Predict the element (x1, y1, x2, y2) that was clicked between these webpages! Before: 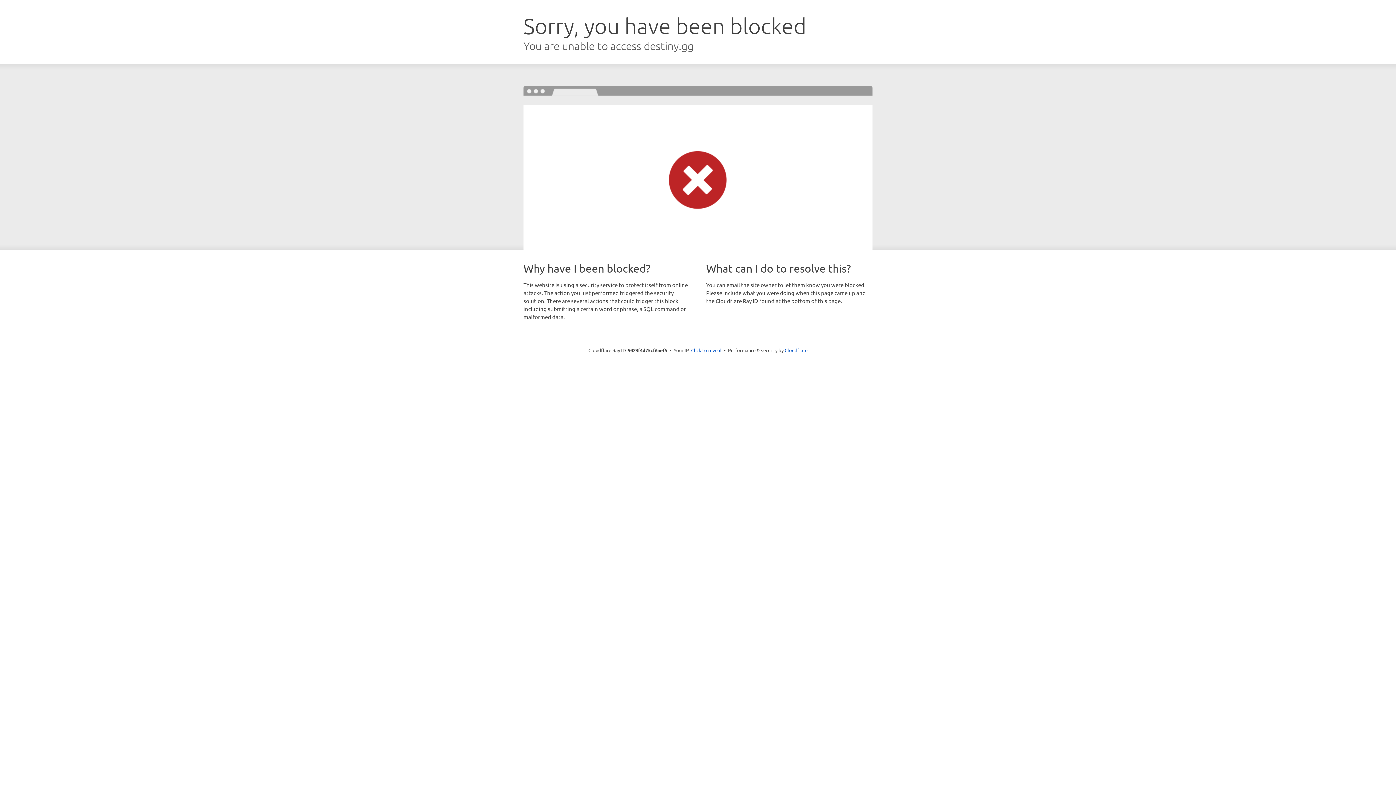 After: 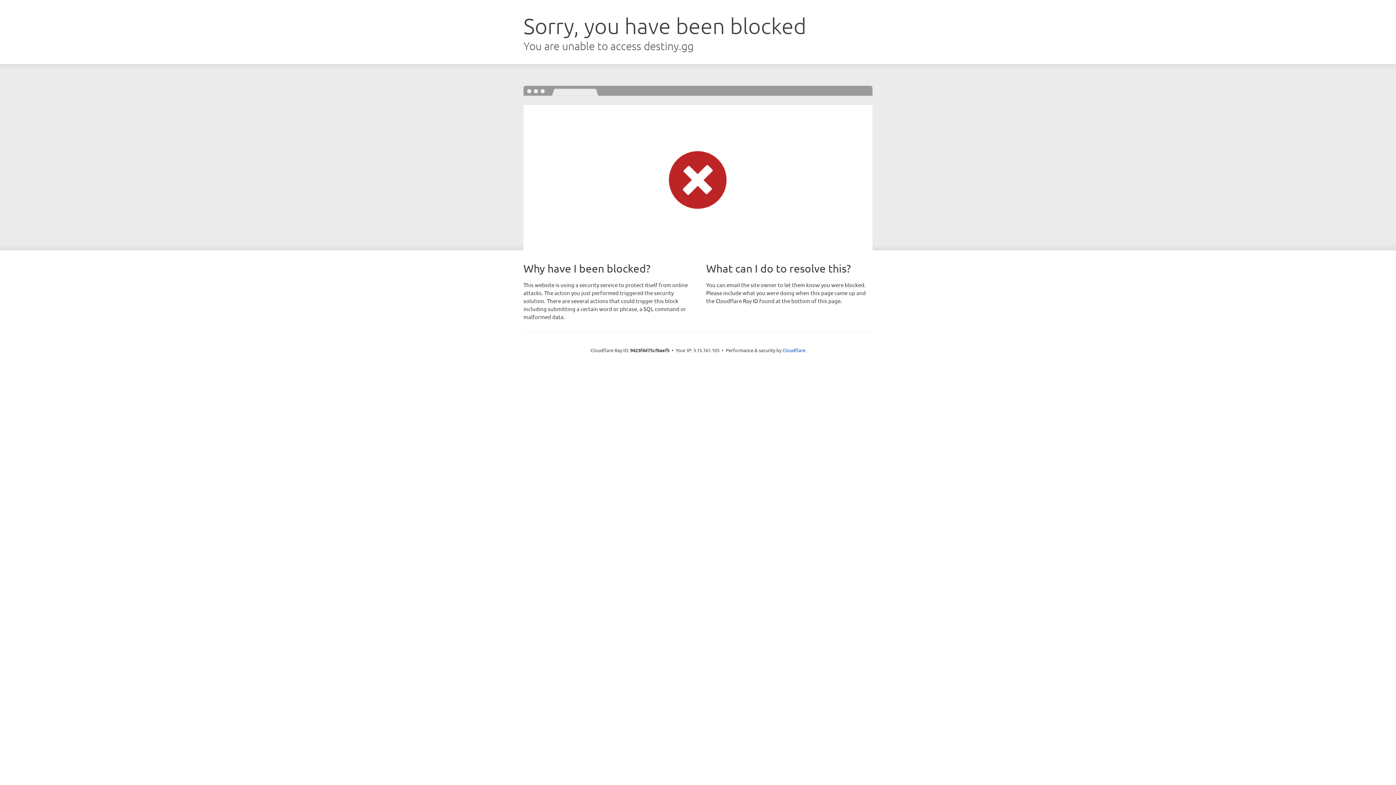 Action: label: Click to reveal bbox: (691, 346, 721, 353)